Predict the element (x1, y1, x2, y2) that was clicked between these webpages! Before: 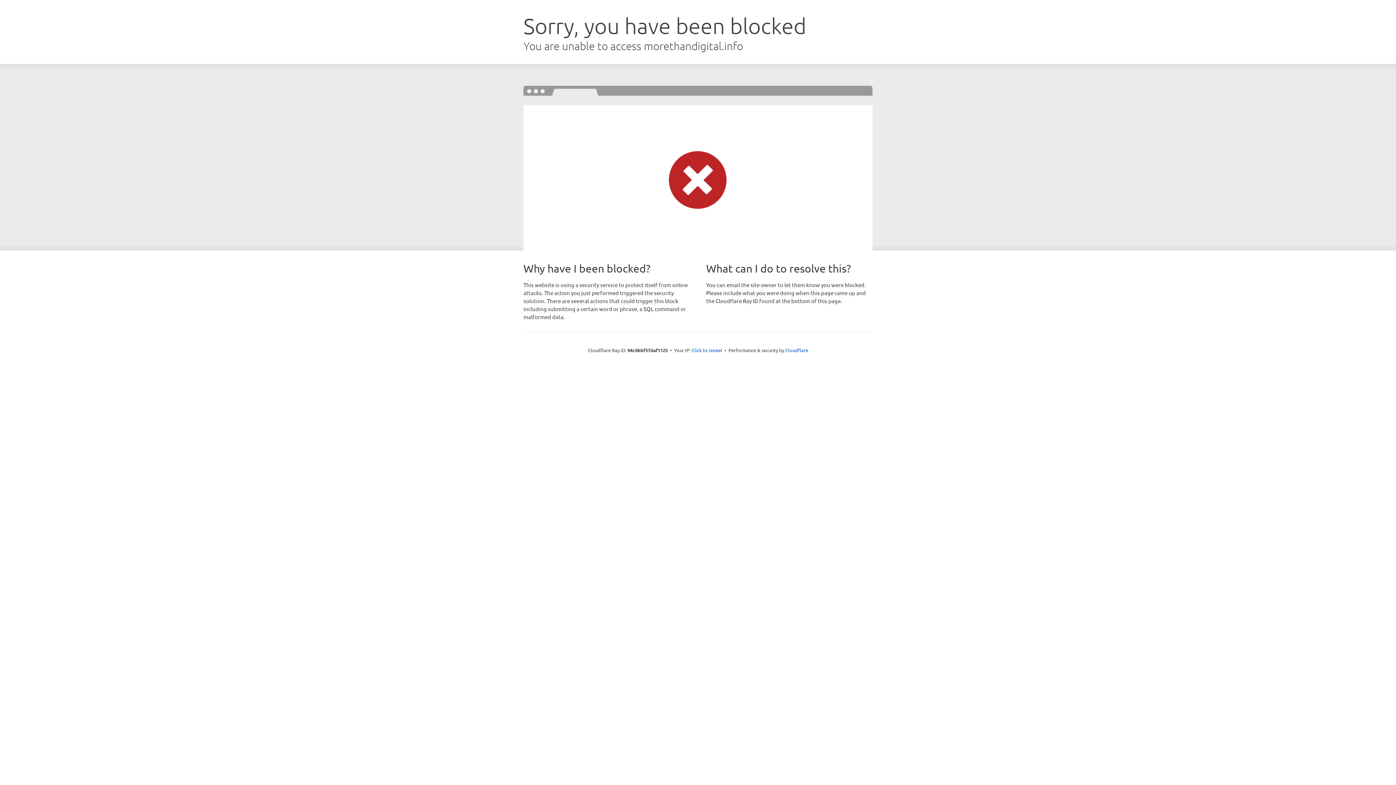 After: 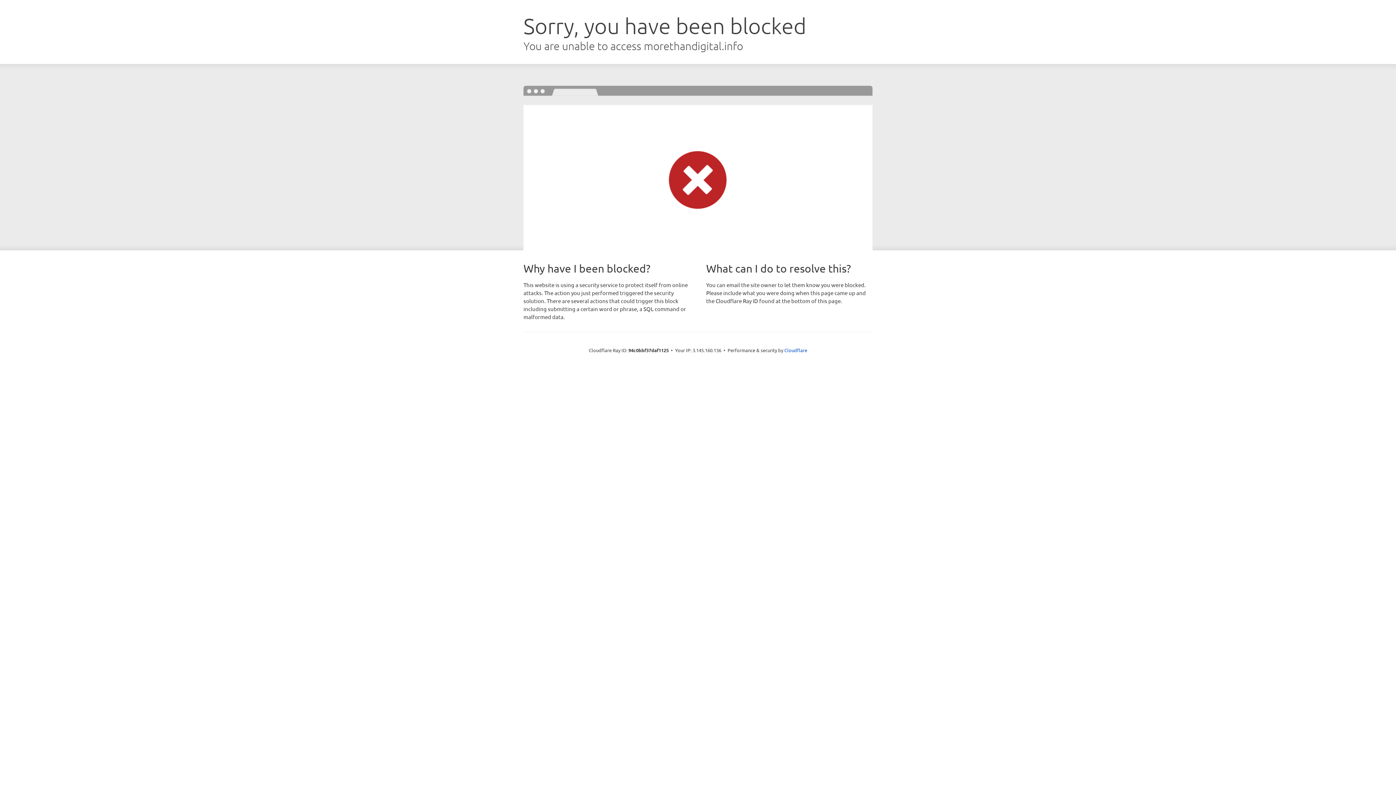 Action: label: Click to reveal bbox: (691, 346, 722, 353)